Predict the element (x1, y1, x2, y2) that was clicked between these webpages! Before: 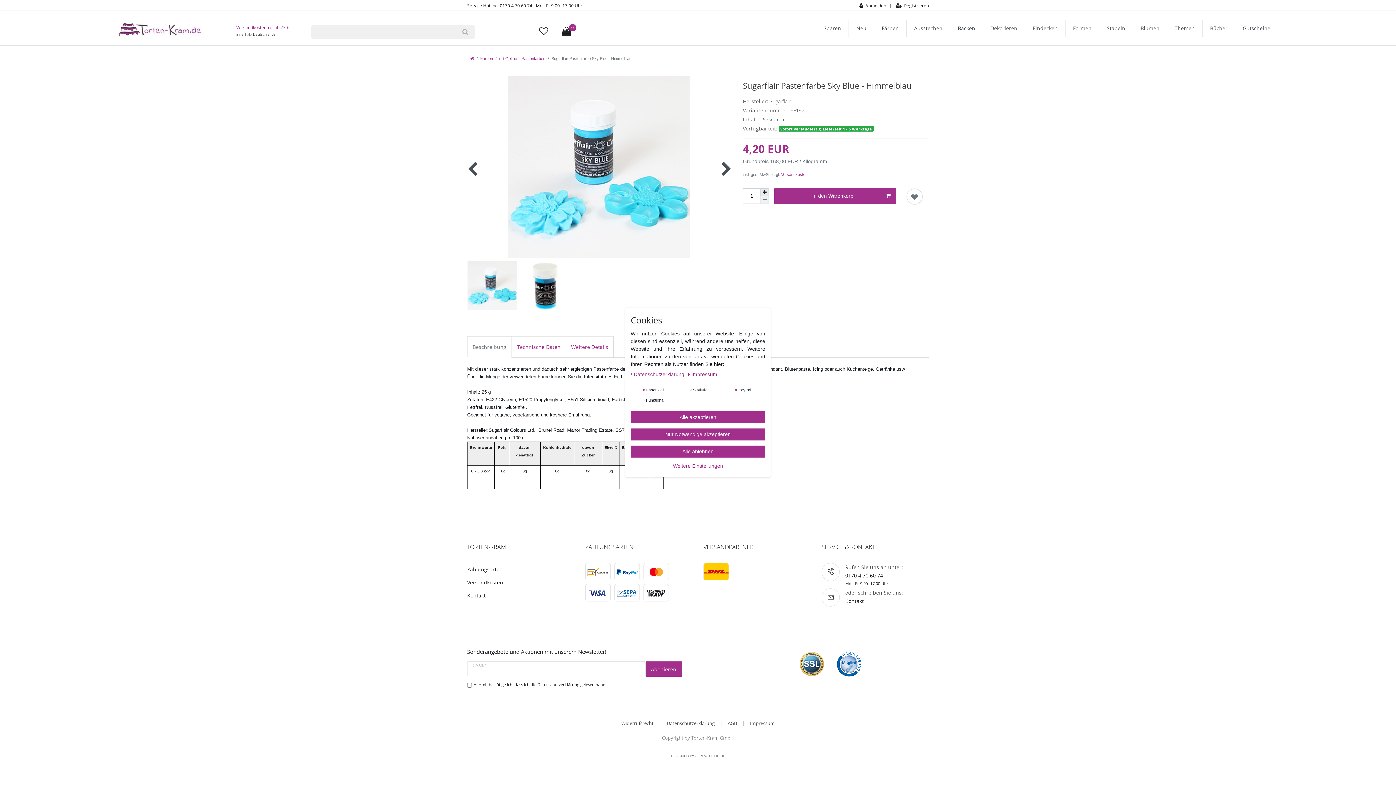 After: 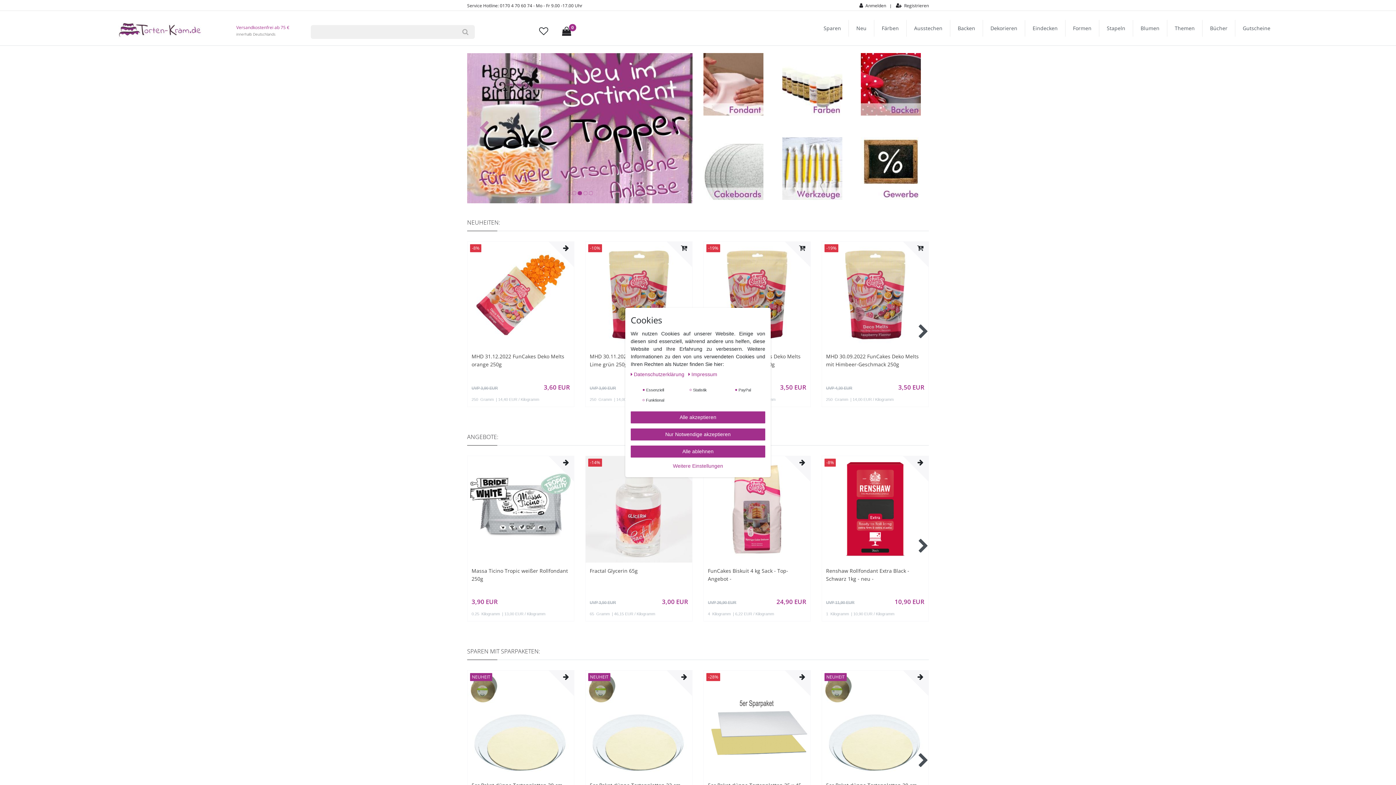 Action: bbox: (118, 26, 201, 32)